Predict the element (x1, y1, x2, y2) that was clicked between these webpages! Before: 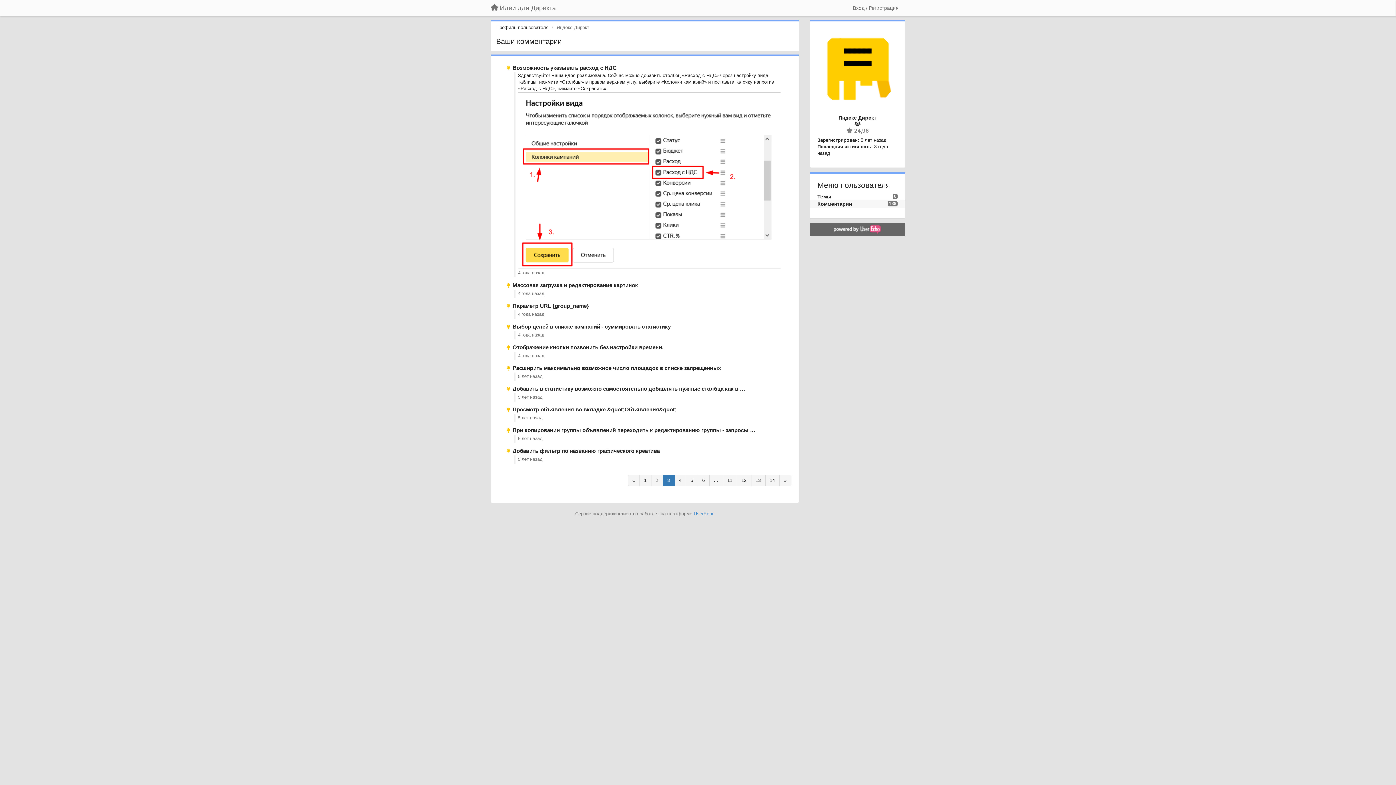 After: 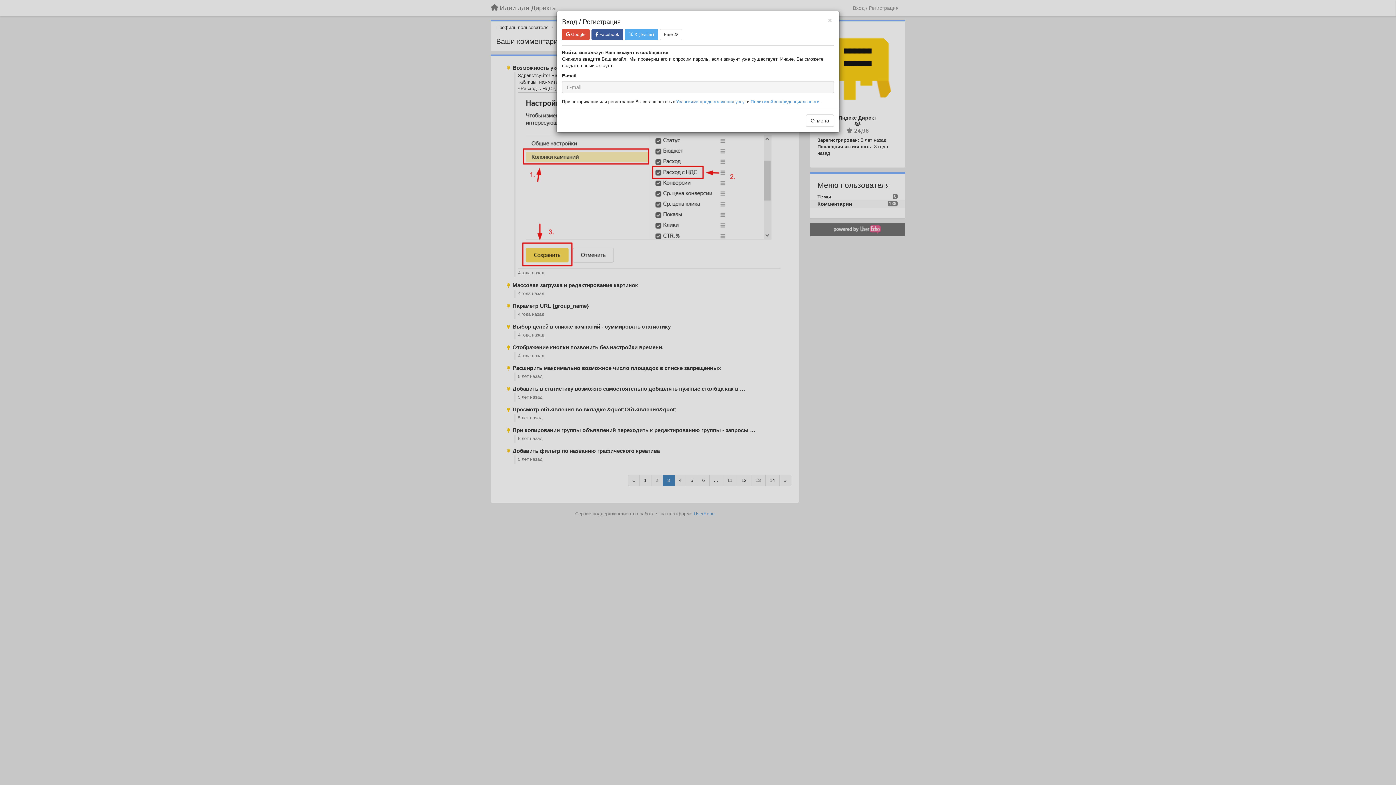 Action: bbox: (850, 1, 901, 14) label: Вход / Регистрация